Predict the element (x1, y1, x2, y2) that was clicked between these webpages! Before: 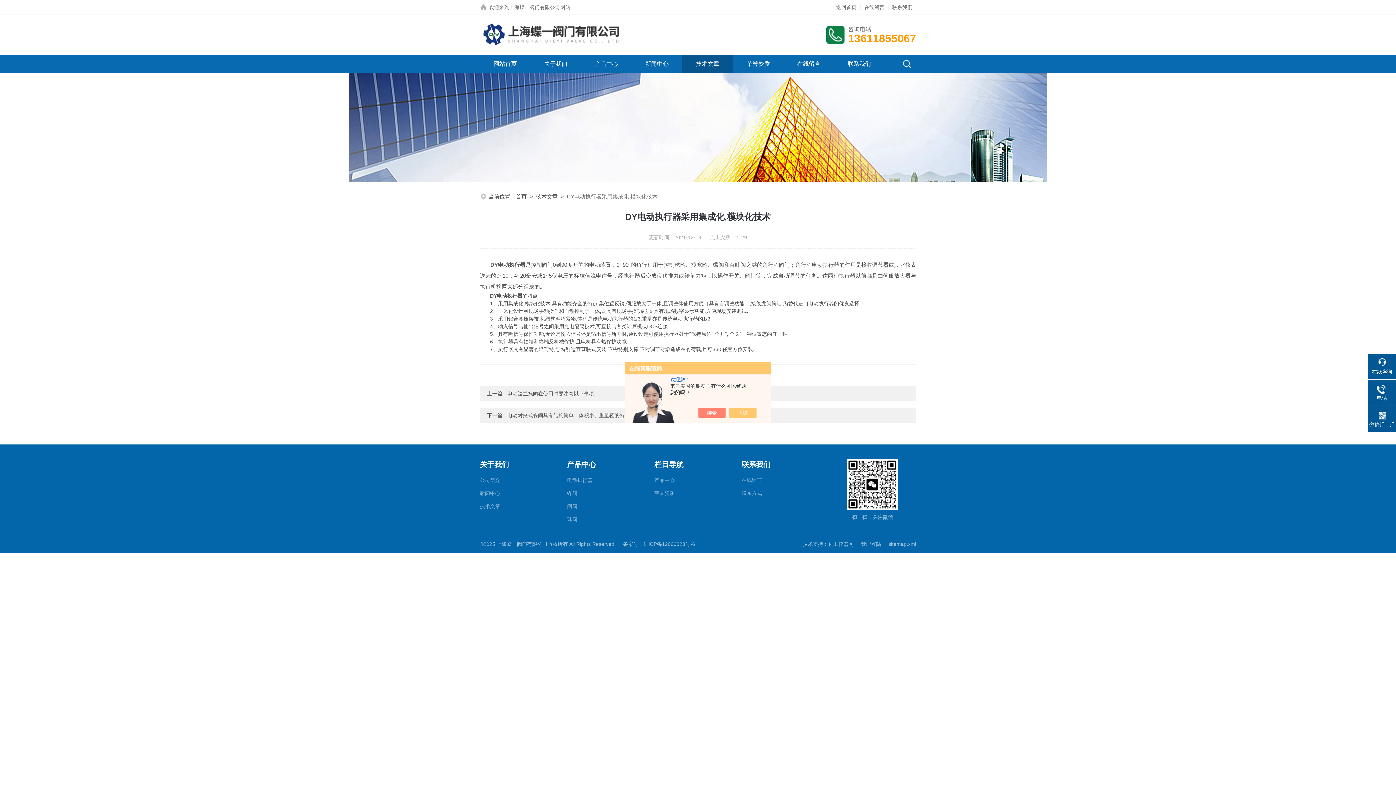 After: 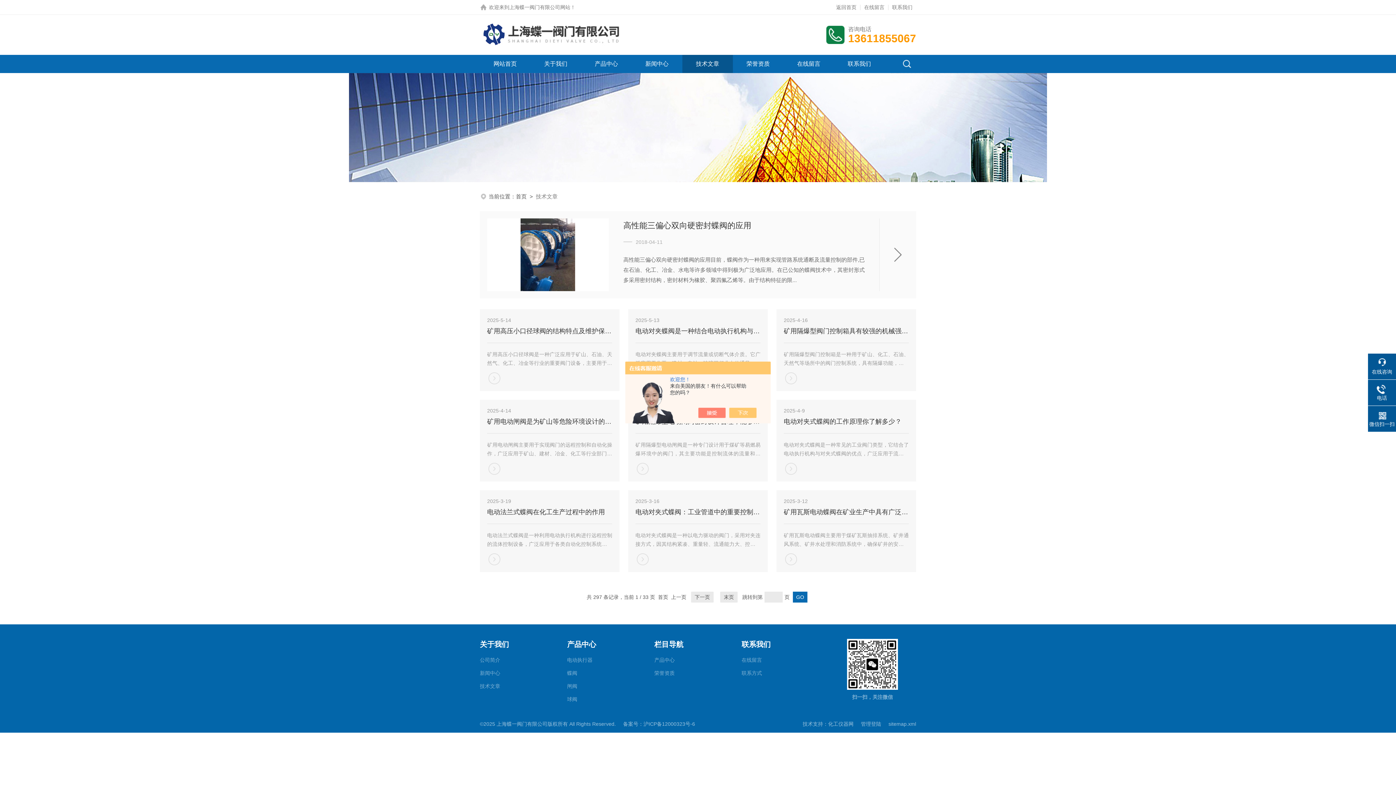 Action: bbox: (536, 193, 557, 199) label: 技术文章